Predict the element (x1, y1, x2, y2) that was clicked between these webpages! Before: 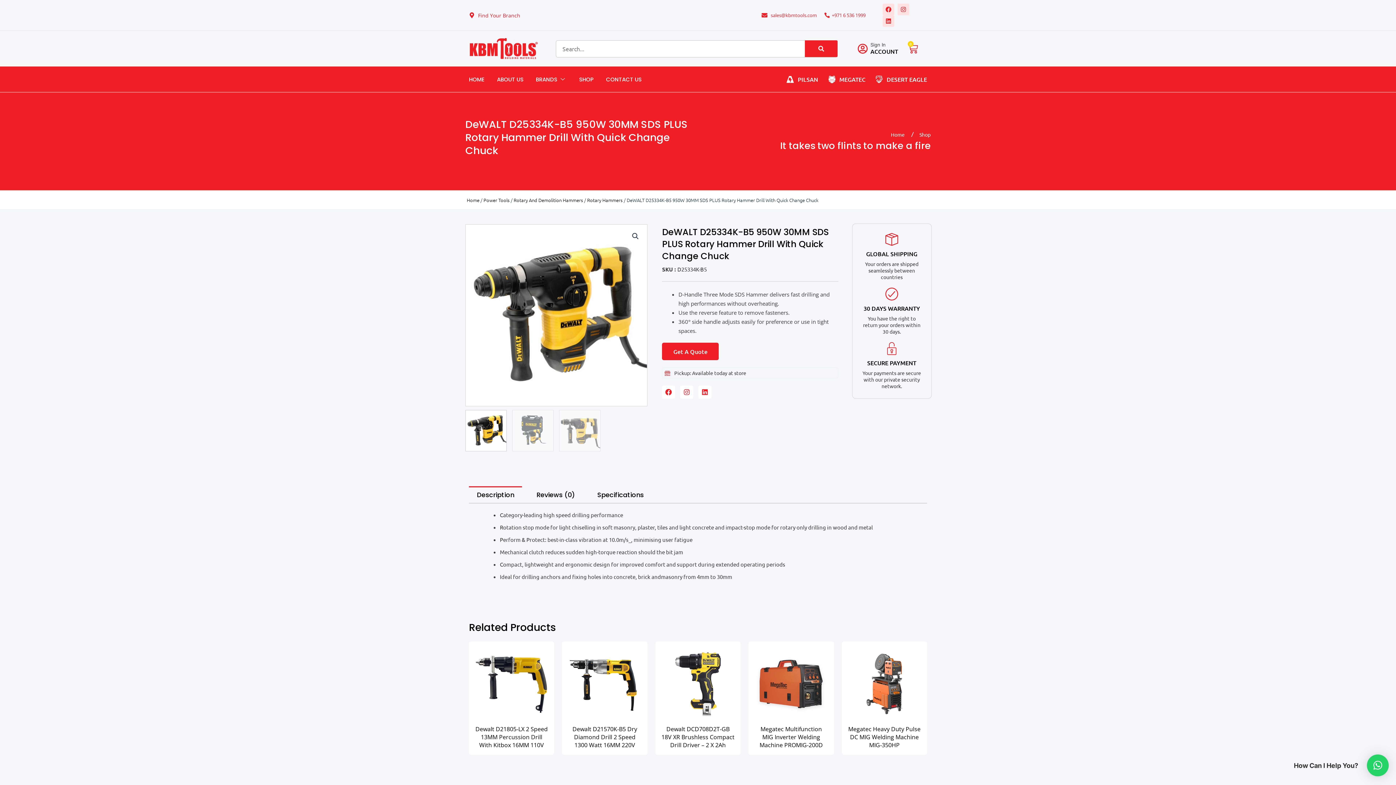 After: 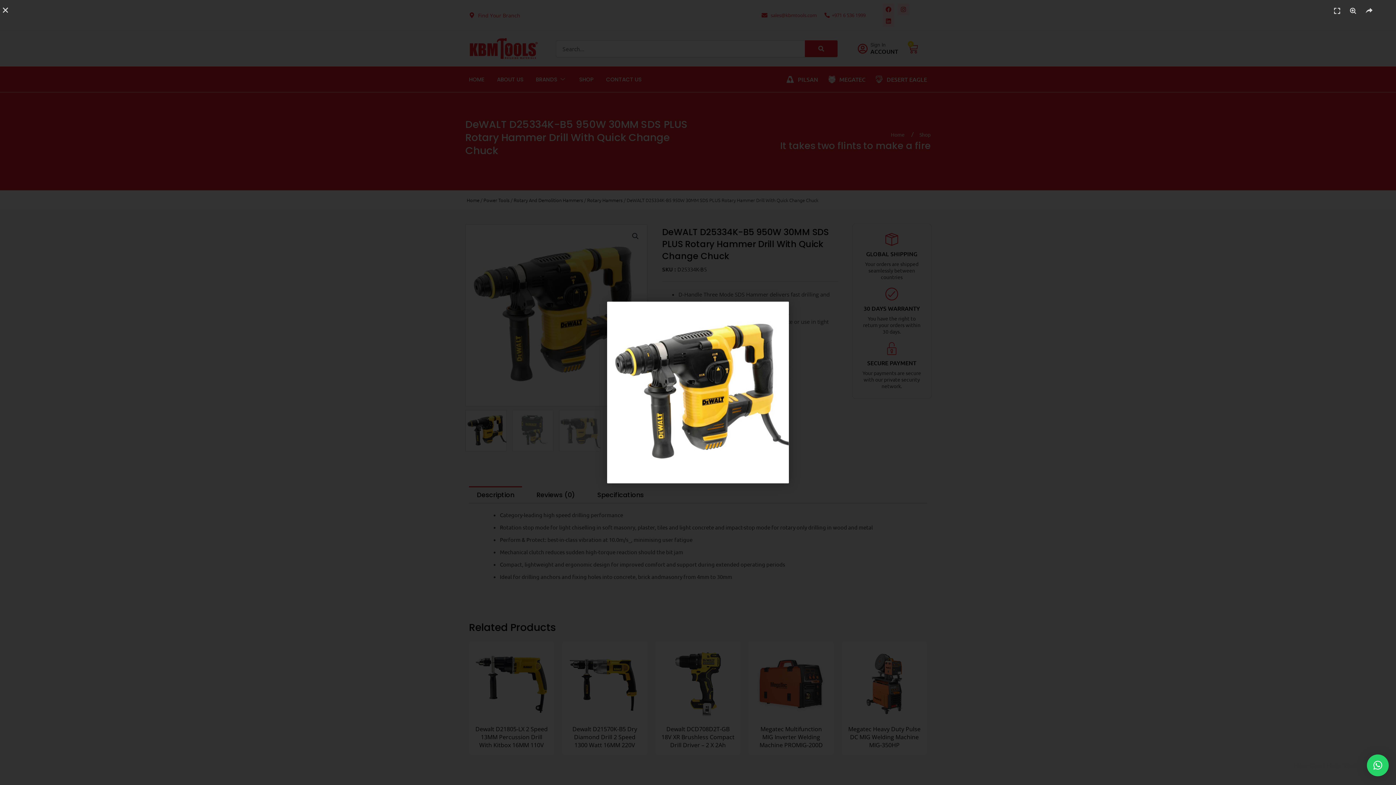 Action: bbox: (465, 224, 647, 406)